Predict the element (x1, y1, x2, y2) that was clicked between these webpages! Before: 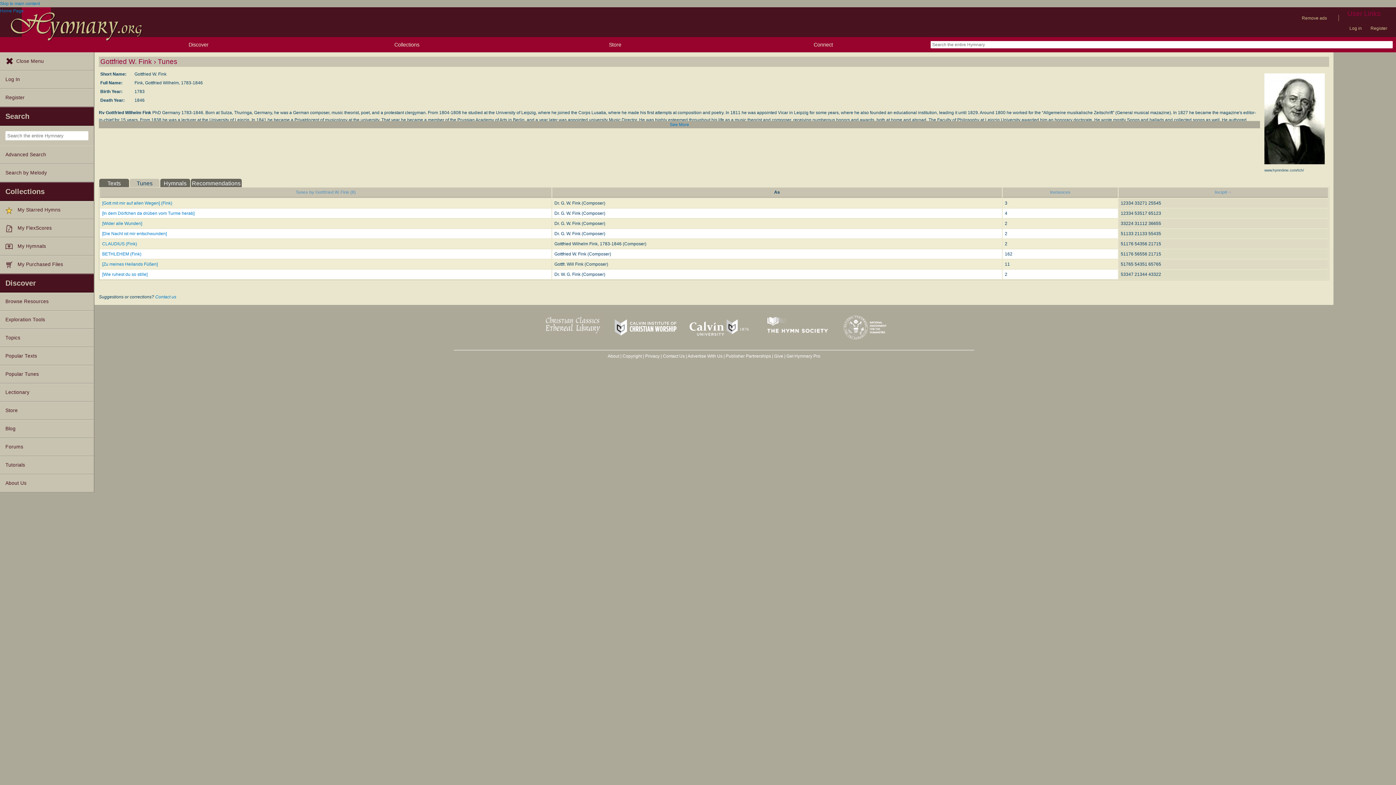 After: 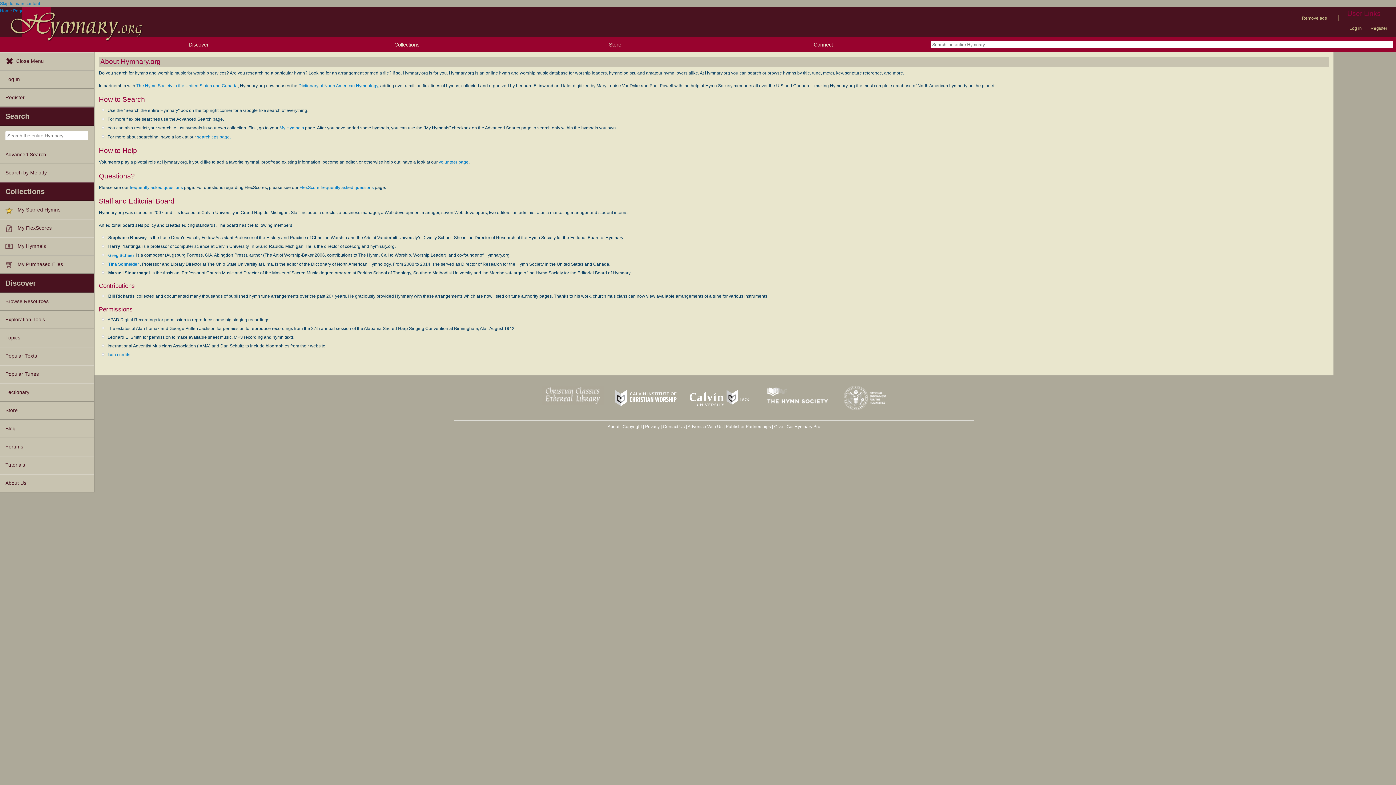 Action: label: About Us bbox: (0, 474, 93, 492)